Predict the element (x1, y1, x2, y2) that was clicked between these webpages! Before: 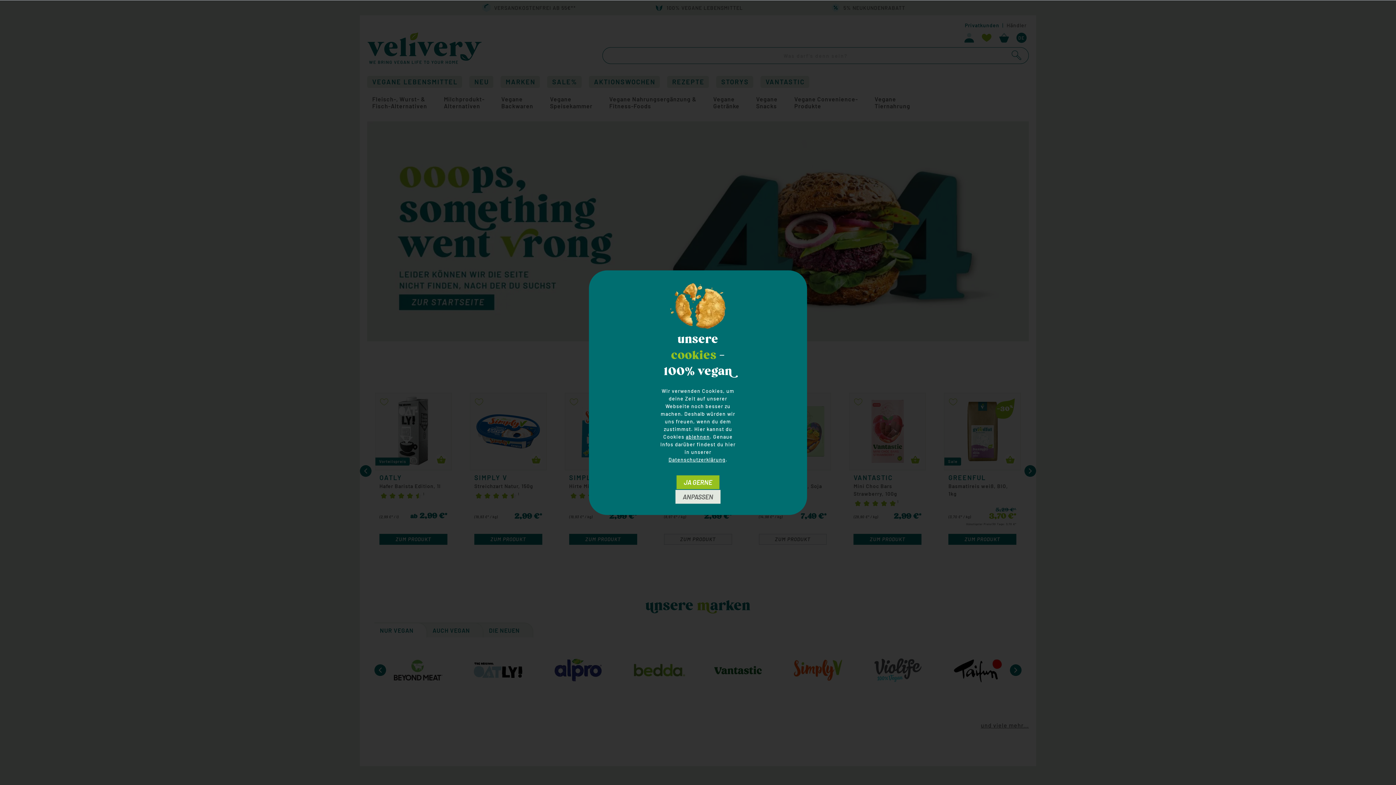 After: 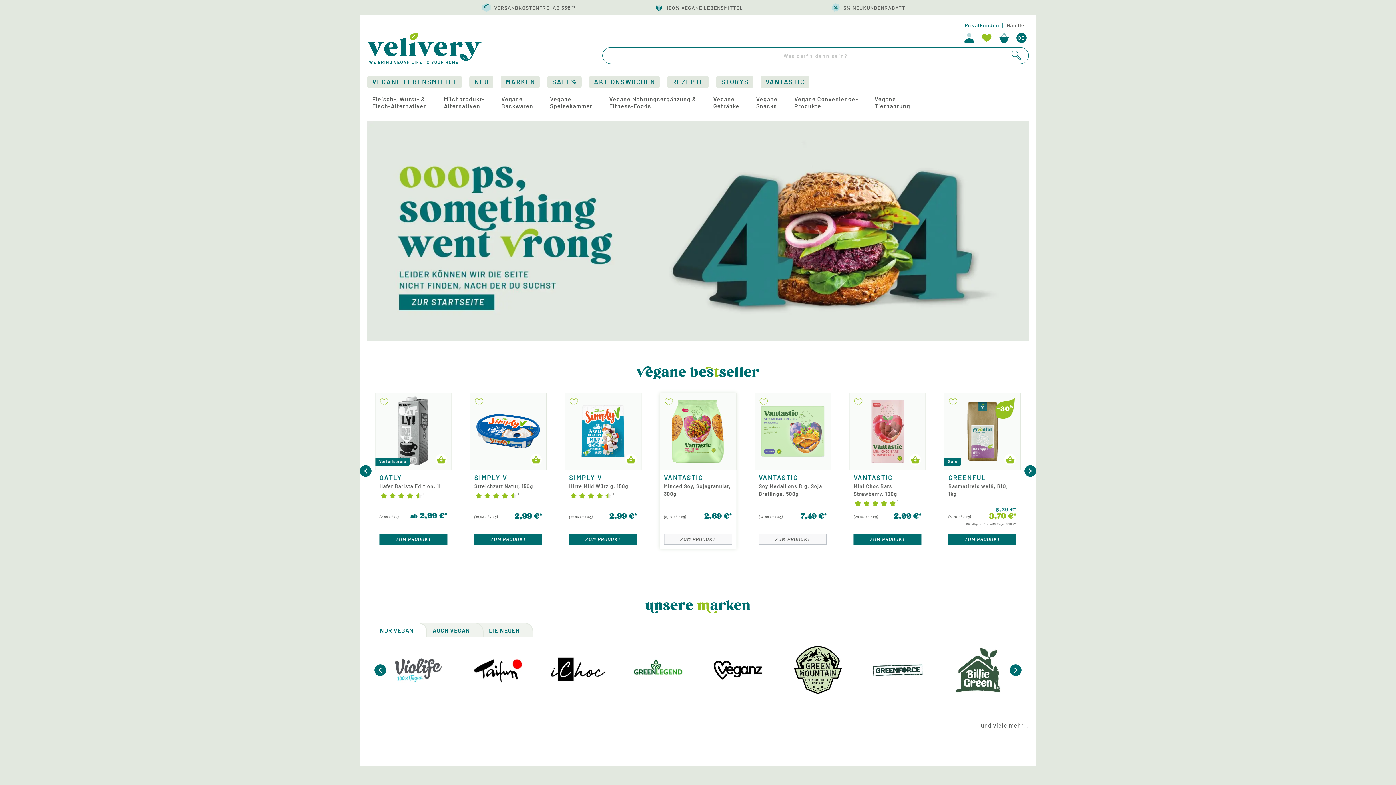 Action: label: JA GERNE bbox: (676, 475, 720, 489)